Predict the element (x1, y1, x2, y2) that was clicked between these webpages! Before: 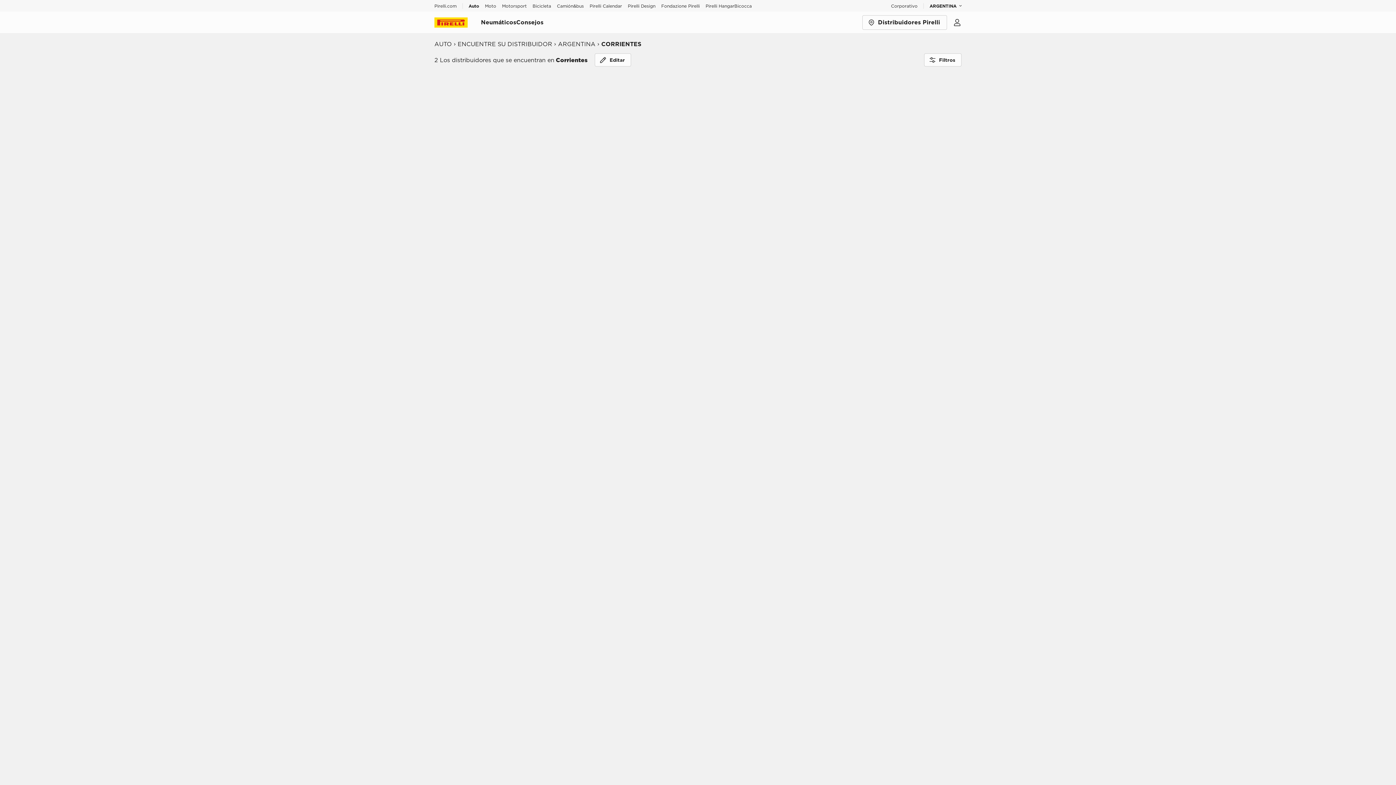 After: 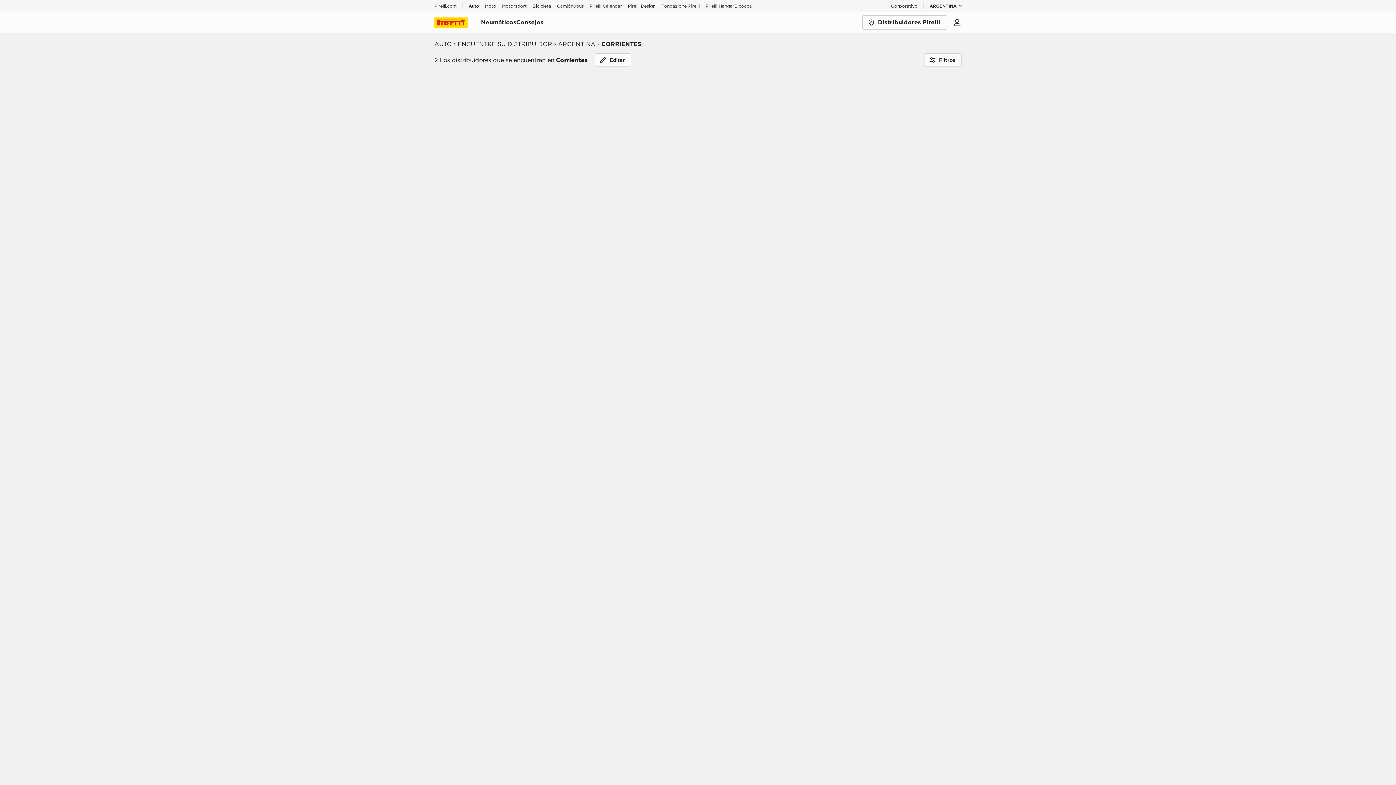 Action: bbox: (953, 18, 961, 26) label: Área Personal